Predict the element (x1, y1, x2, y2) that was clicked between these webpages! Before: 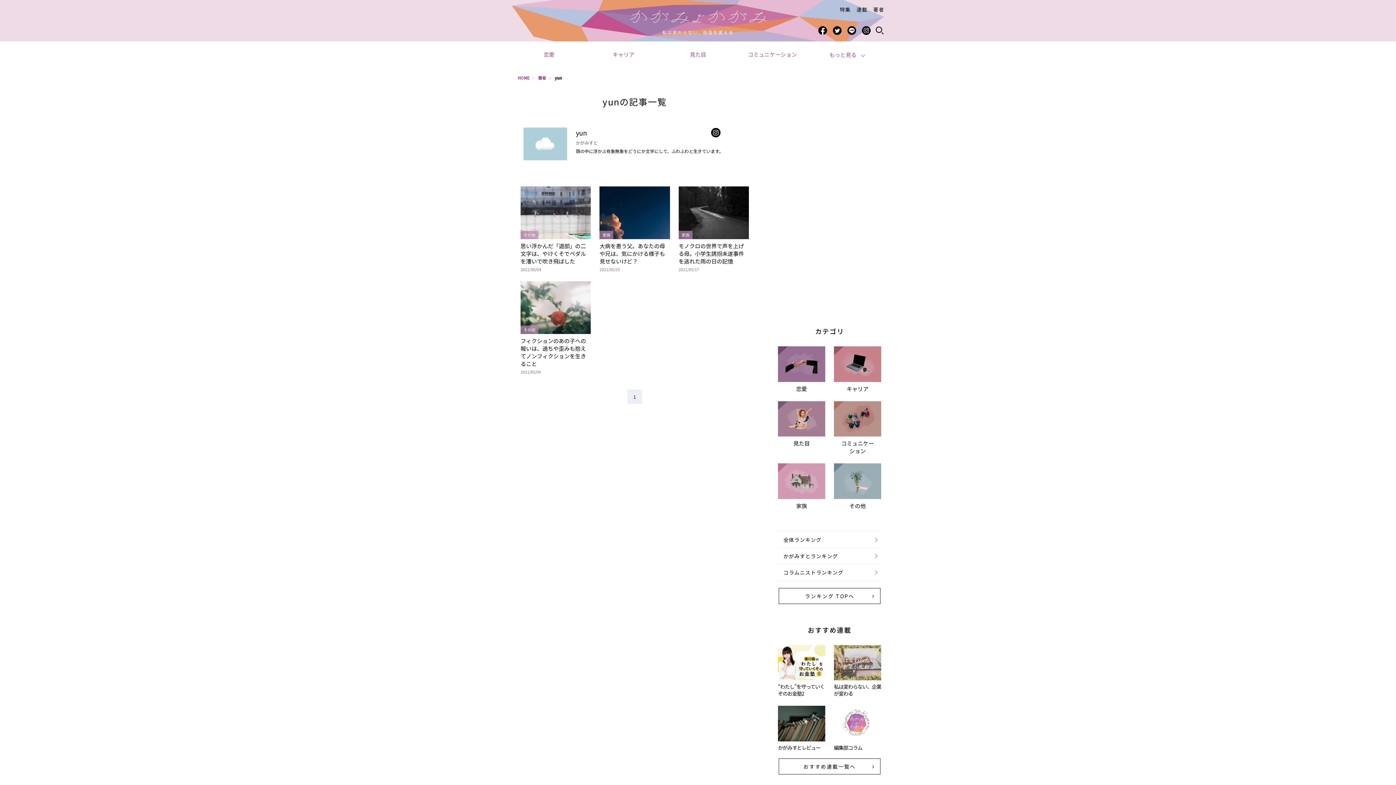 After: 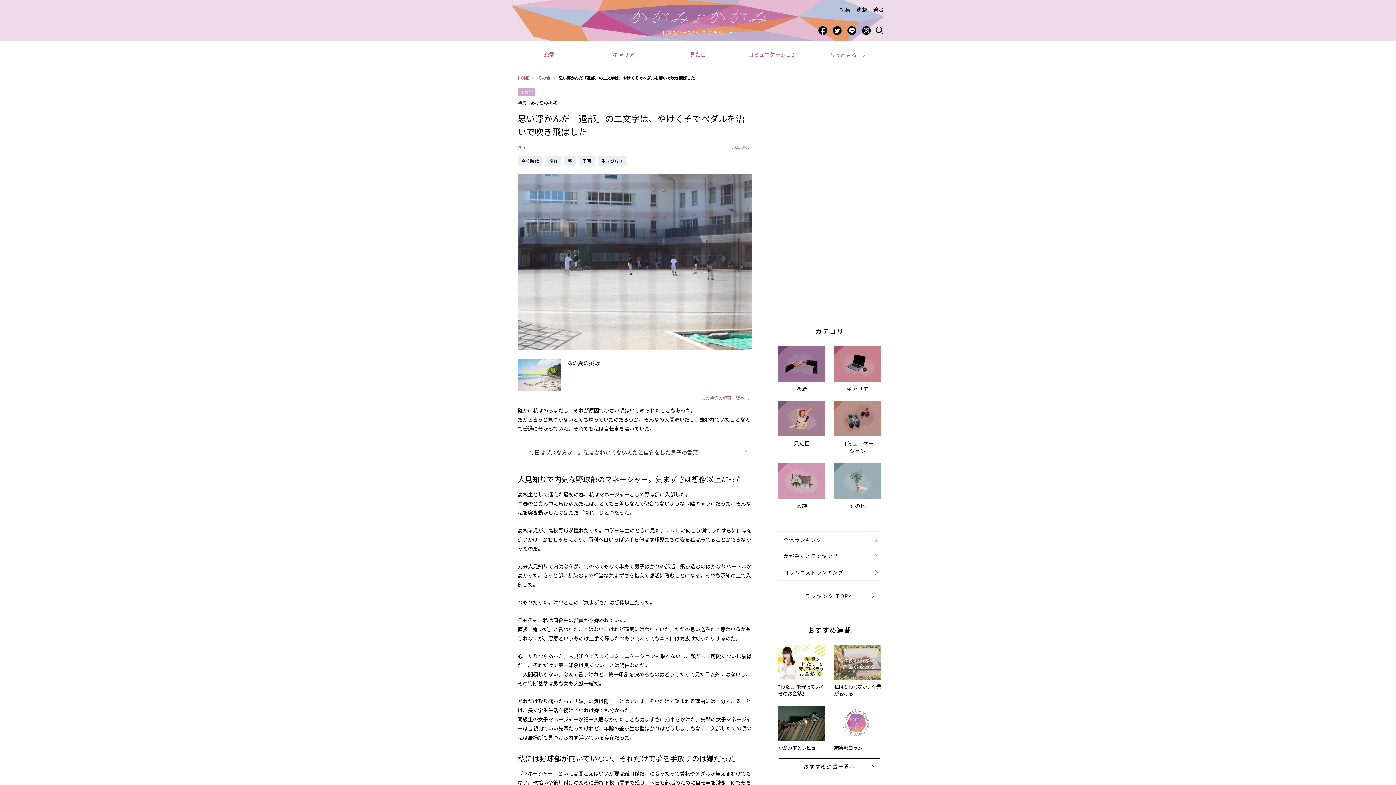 Action: bbox: (520, 186, 591, 239)